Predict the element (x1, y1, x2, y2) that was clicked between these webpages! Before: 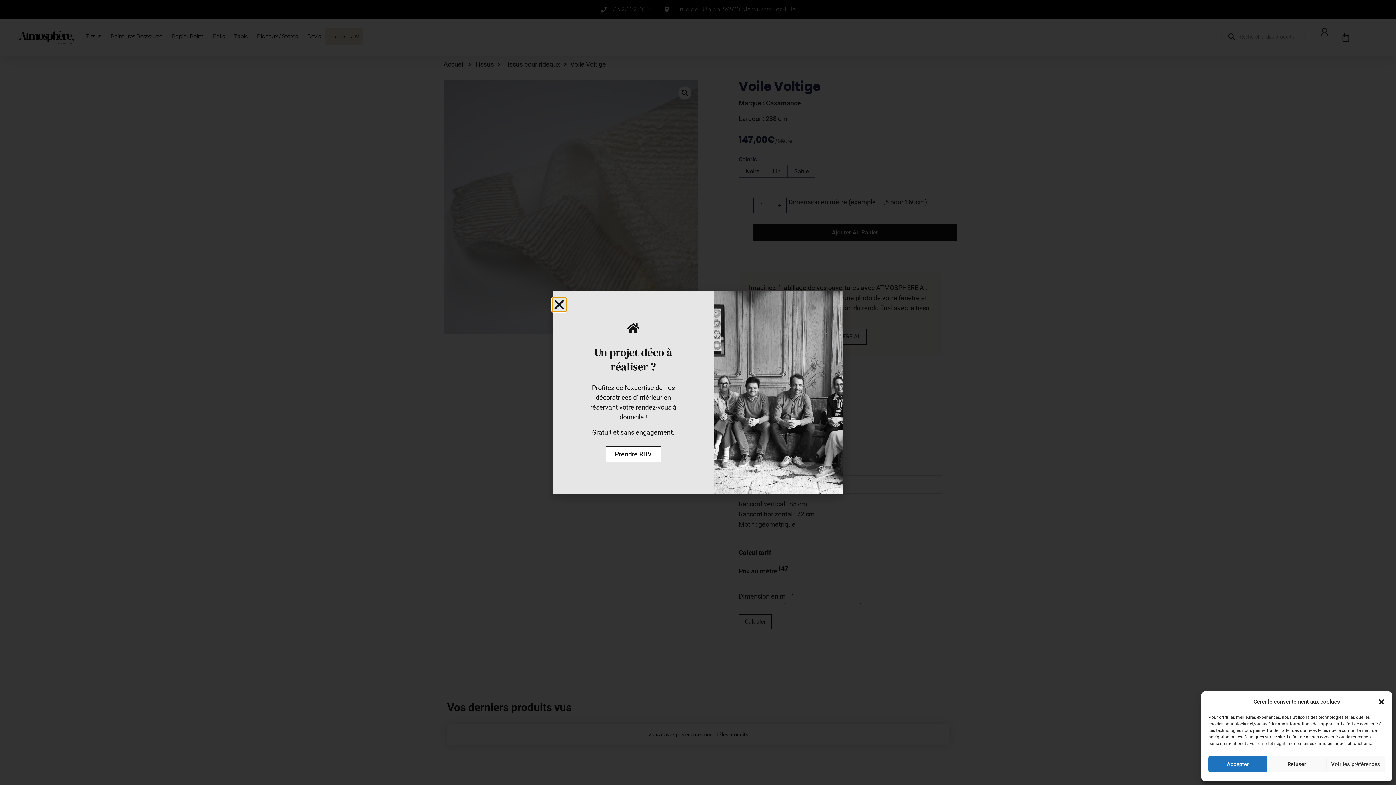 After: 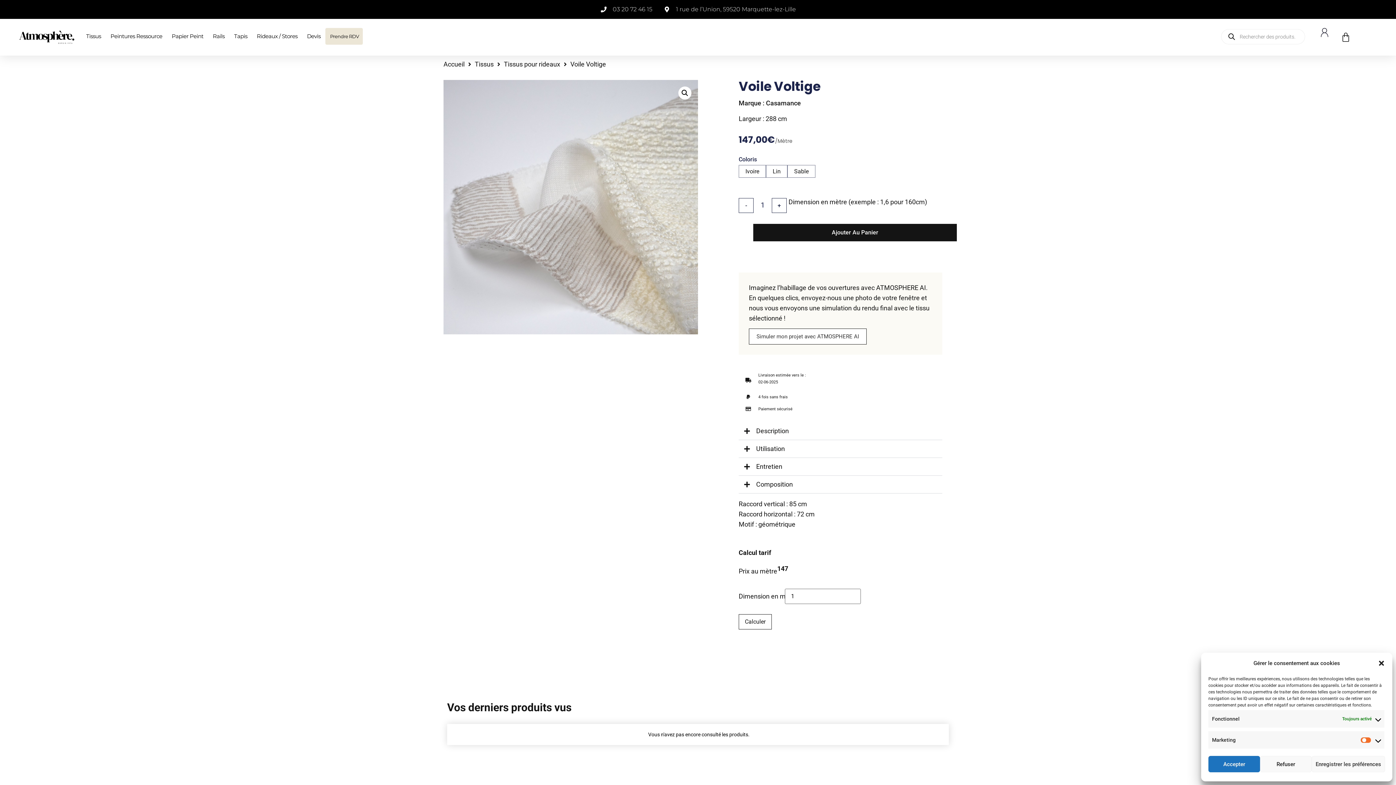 Action: bbox: (1326, 756, 1385, 772) label: Voir les préférences